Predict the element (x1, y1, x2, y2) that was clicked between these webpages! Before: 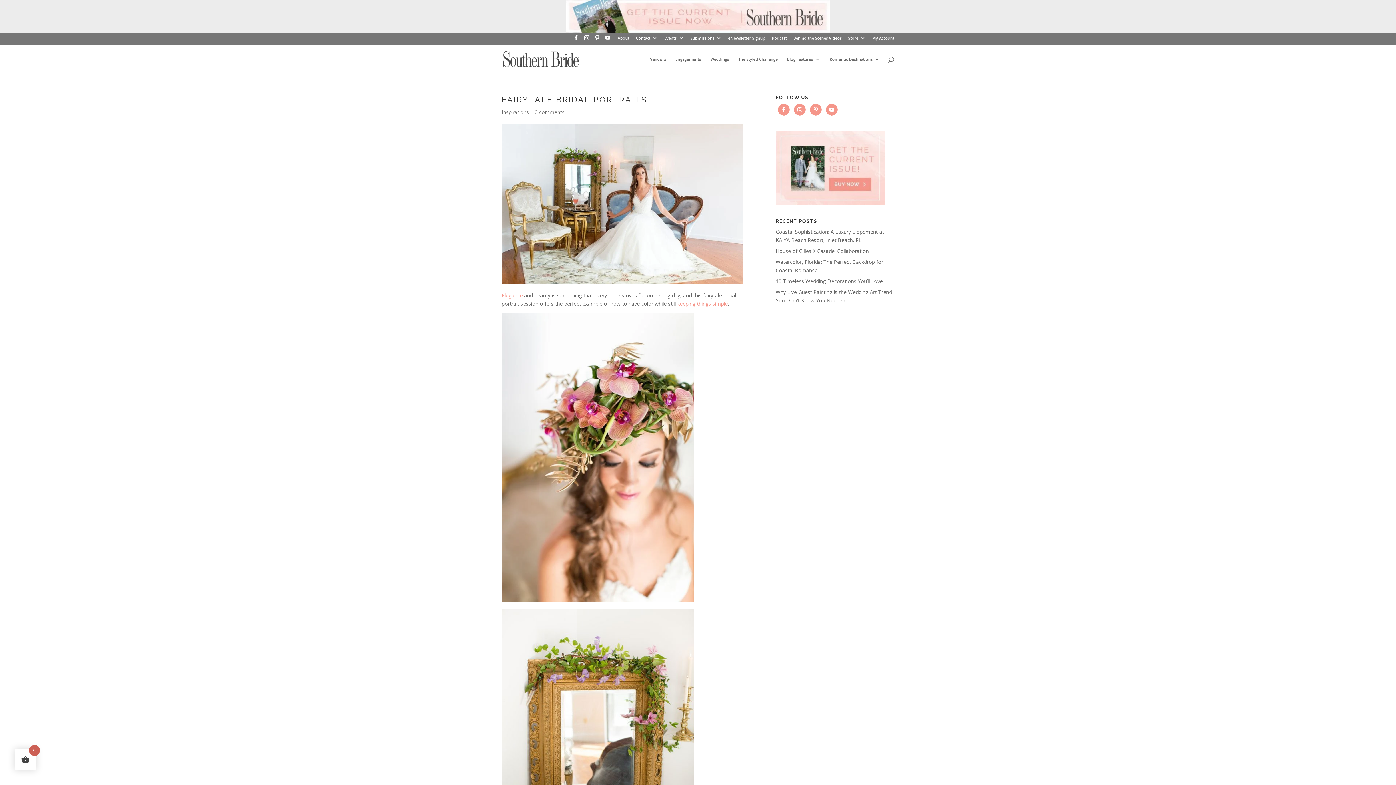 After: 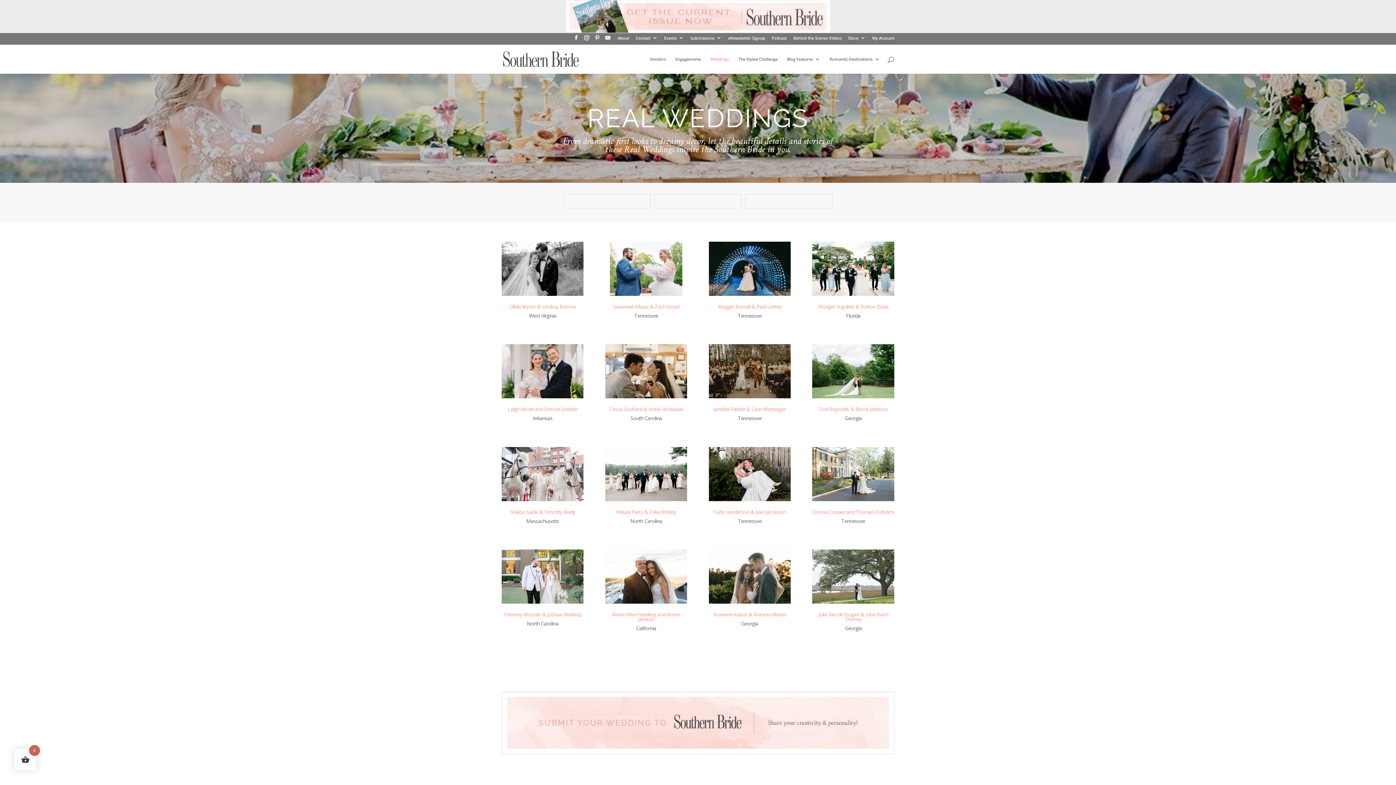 Action: bbox: (710, 56, 729, 73) label: Weddings